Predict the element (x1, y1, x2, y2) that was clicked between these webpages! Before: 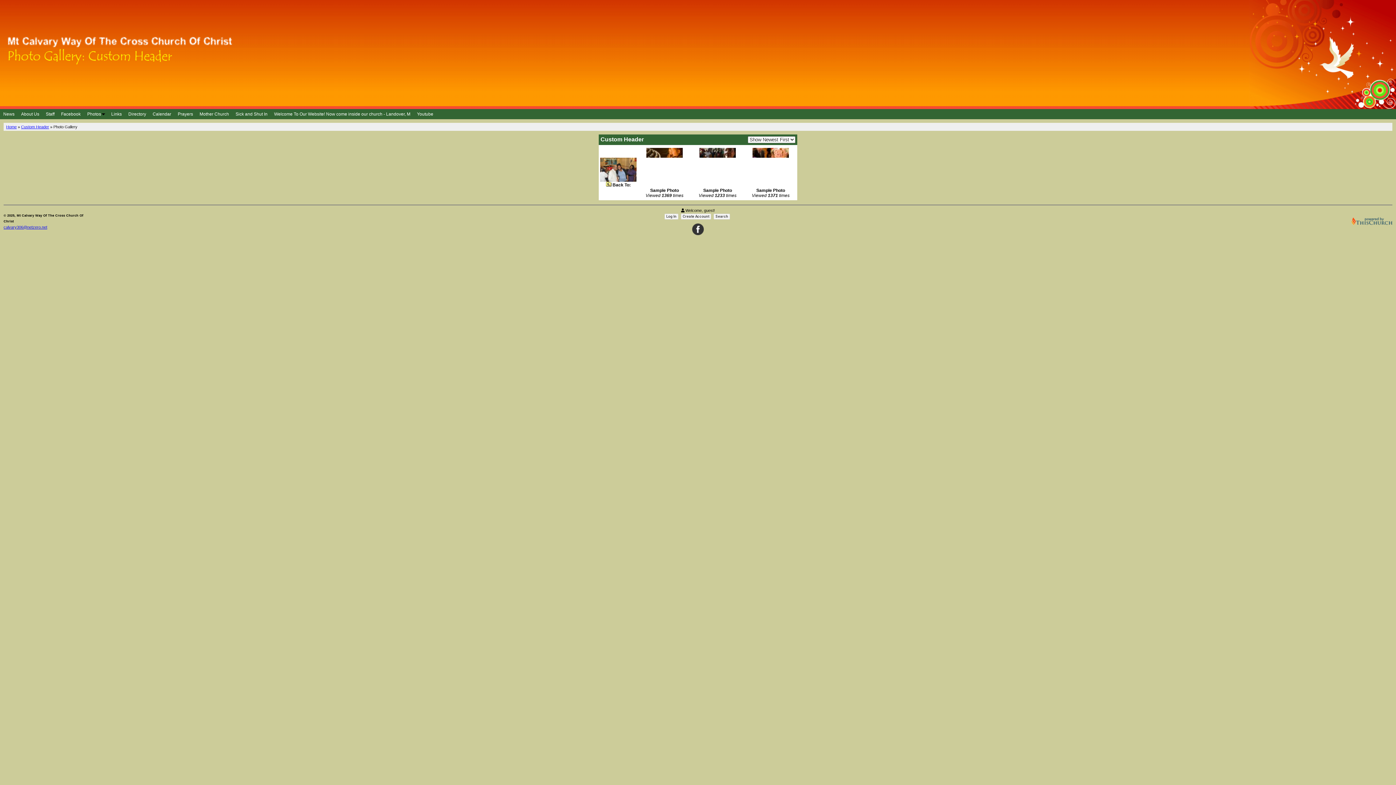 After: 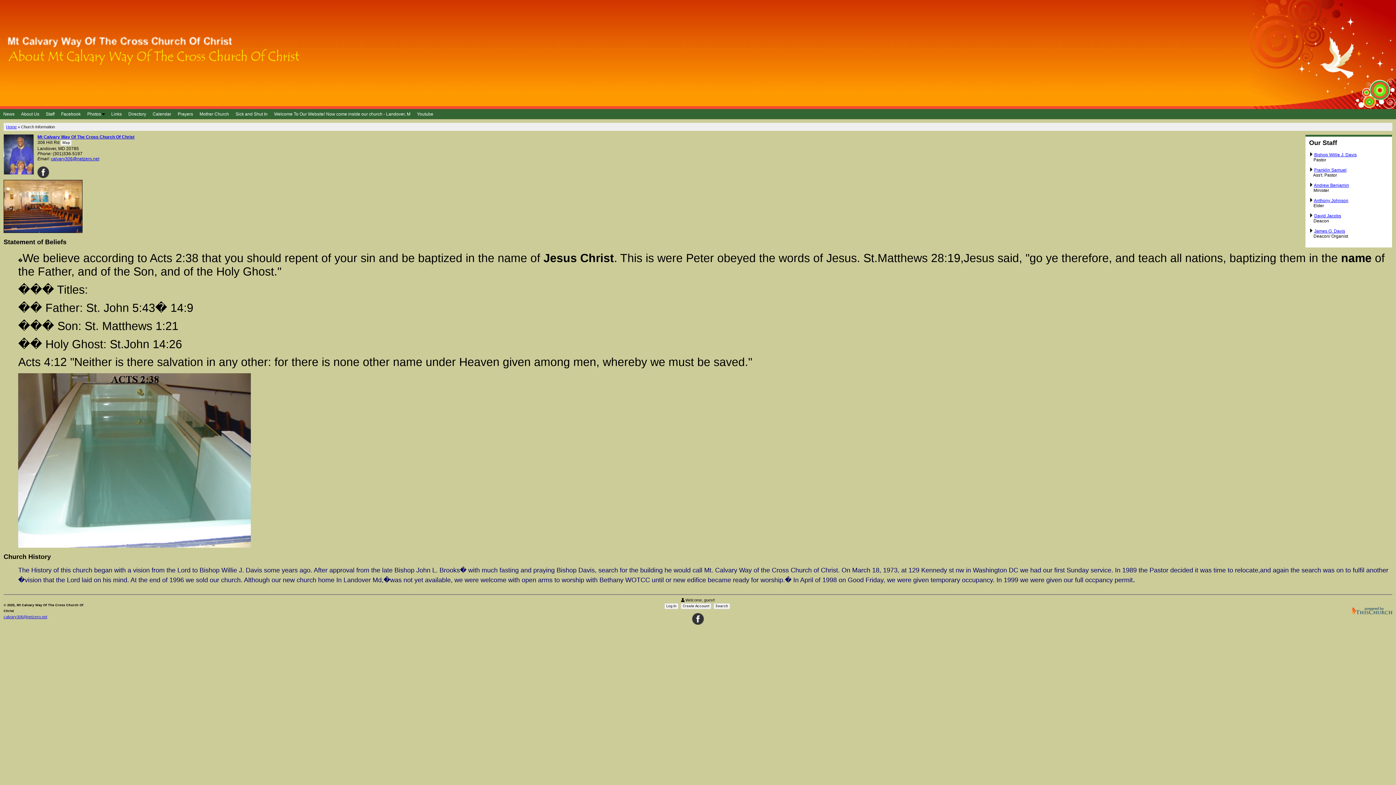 Action: bbox: (21, 111, 39, 116) label: About Us